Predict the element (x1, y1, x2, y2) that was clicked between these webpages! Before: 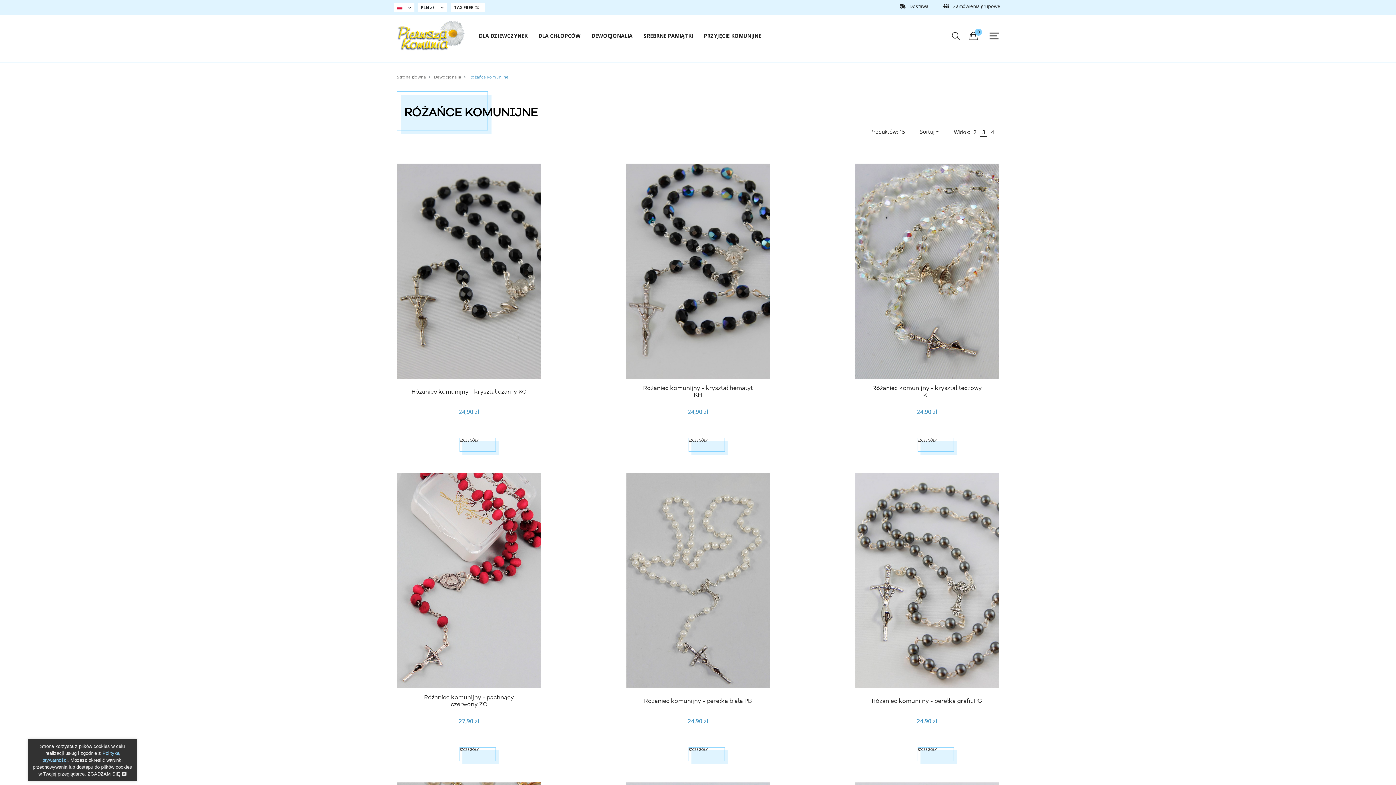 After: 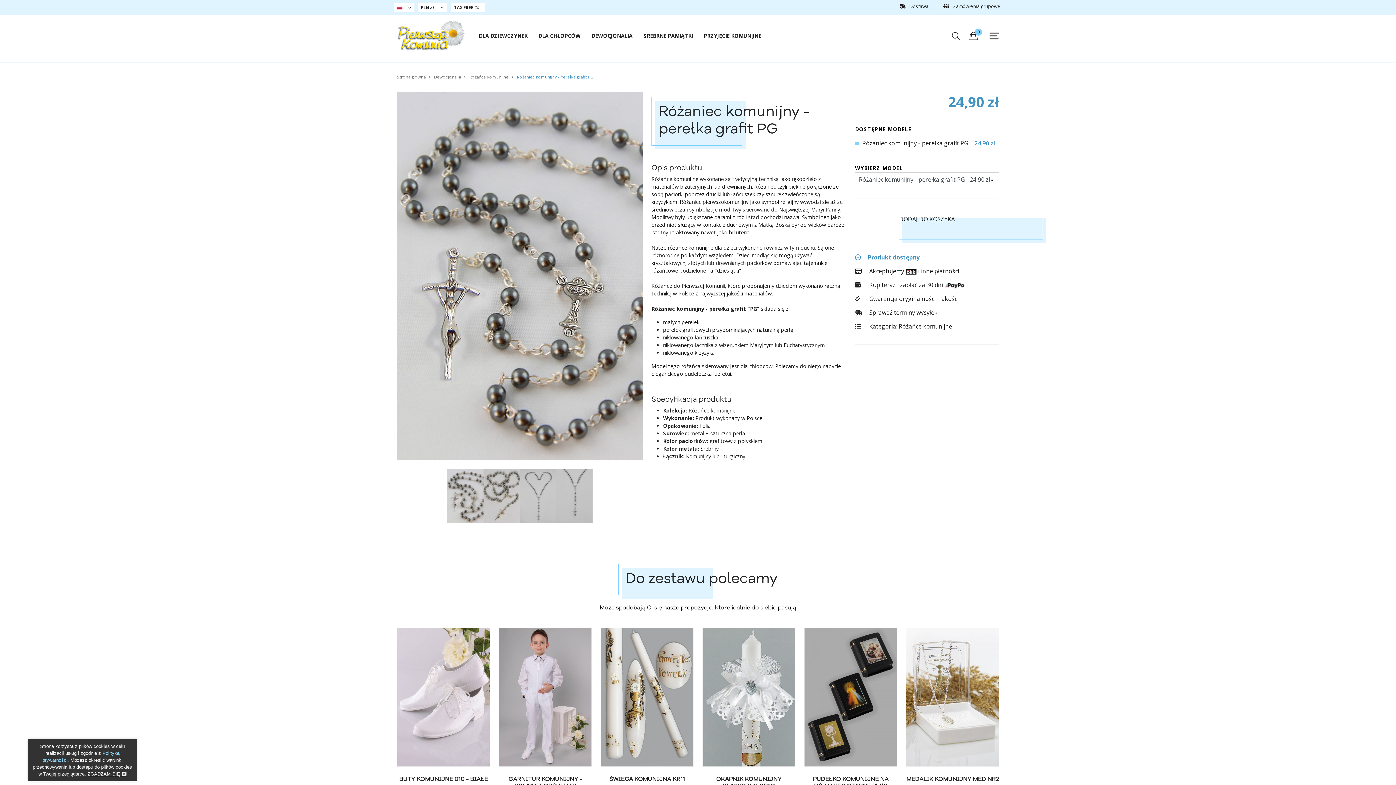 Action: label: SZCZEGÓŁY bbox: (909, 743, 945, 757)